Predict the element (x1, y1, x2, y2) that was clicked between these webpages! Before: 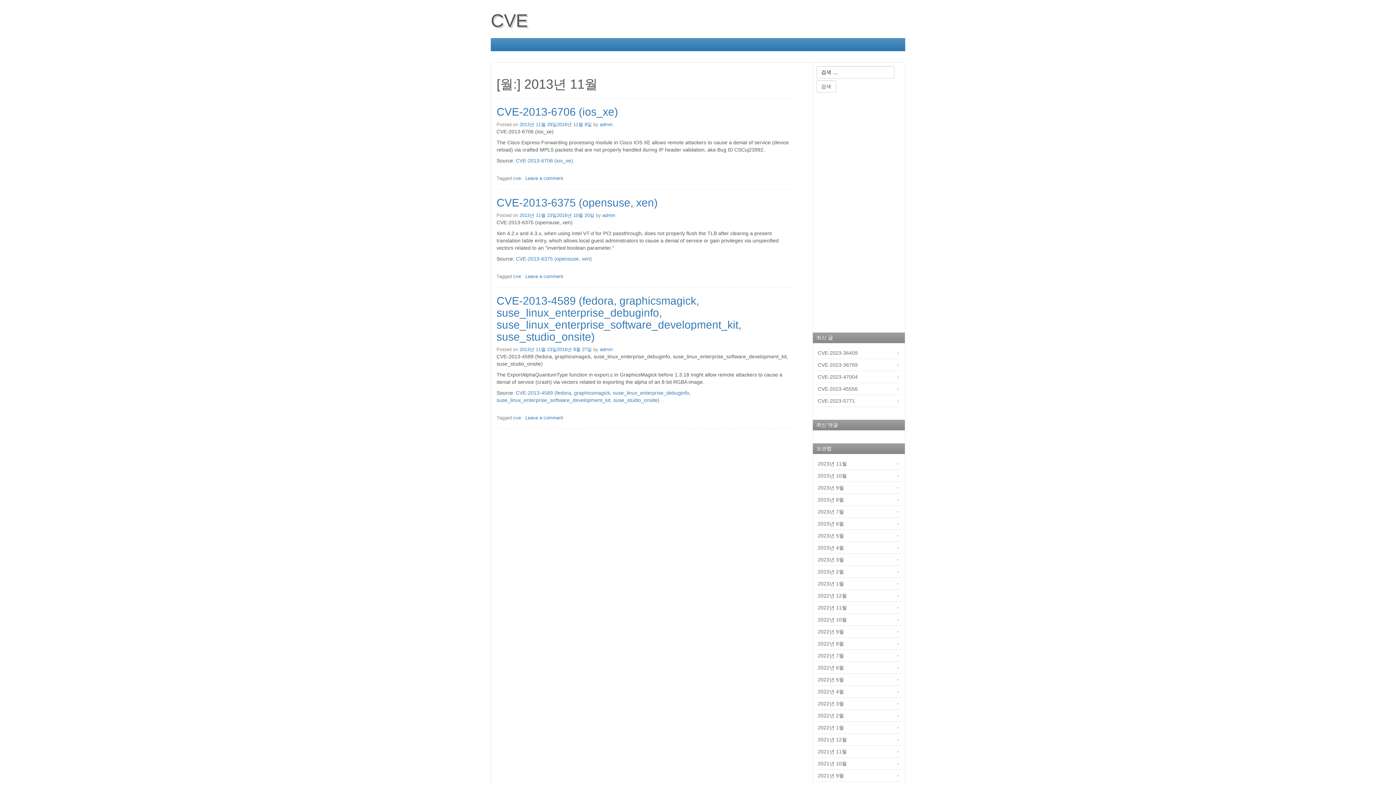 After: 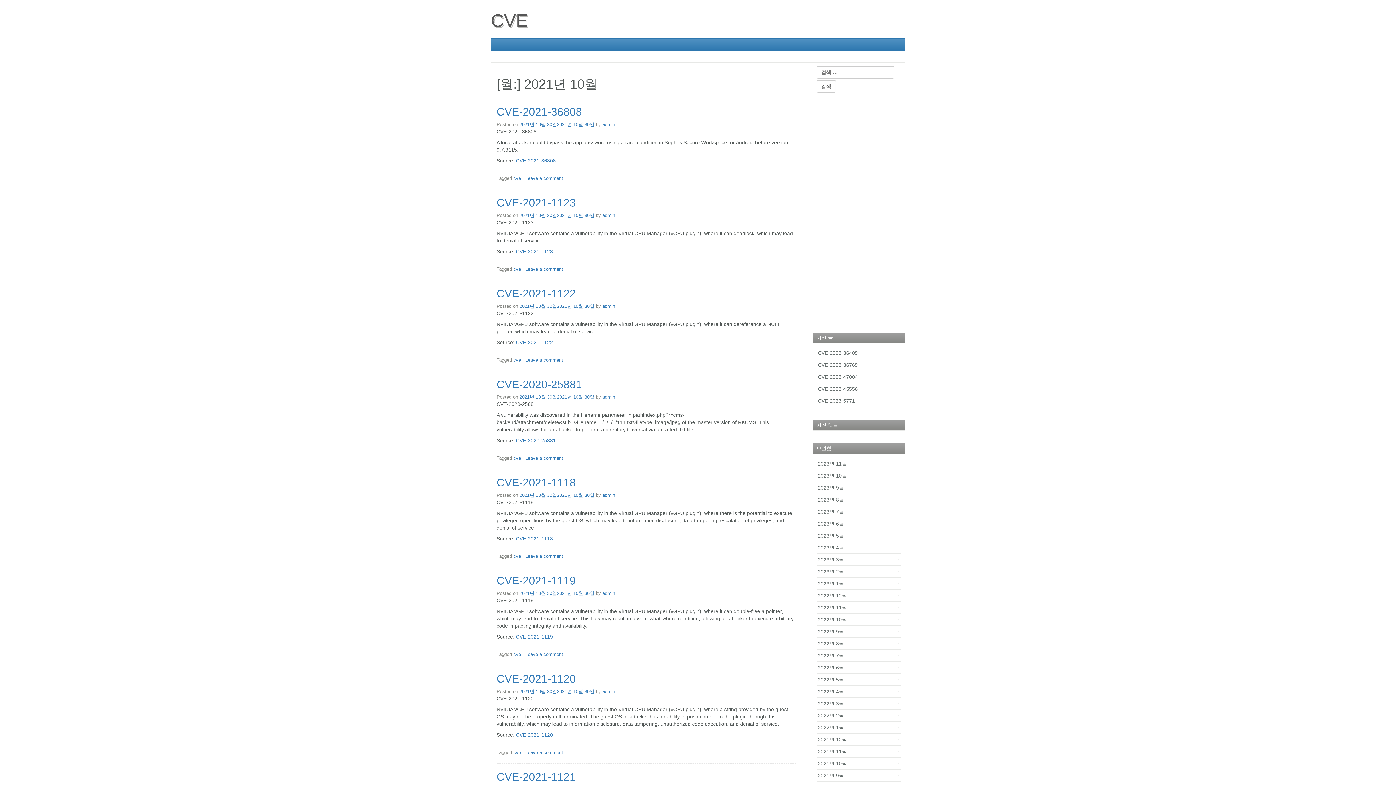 Action: label: 2021년 10월 bbox: (816, 758, 901, 770)